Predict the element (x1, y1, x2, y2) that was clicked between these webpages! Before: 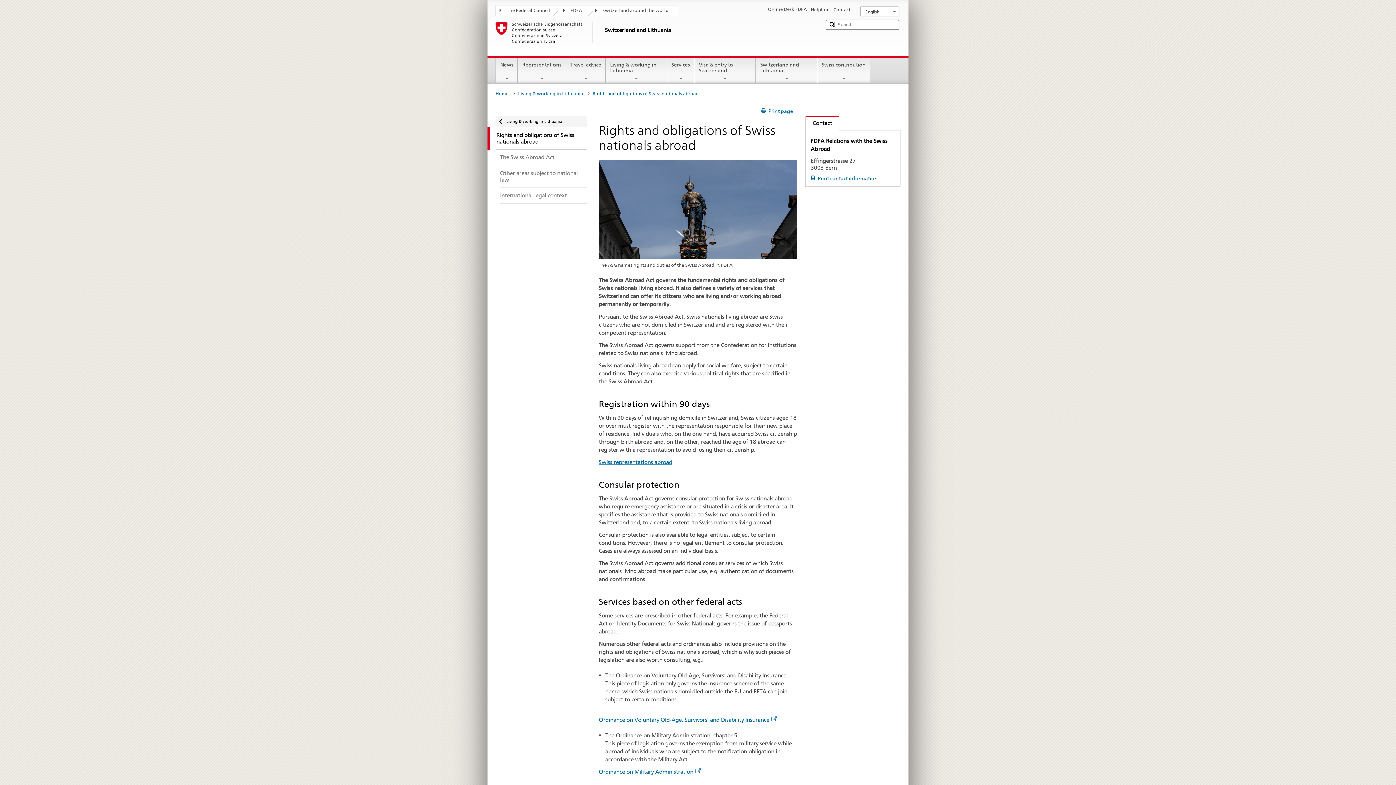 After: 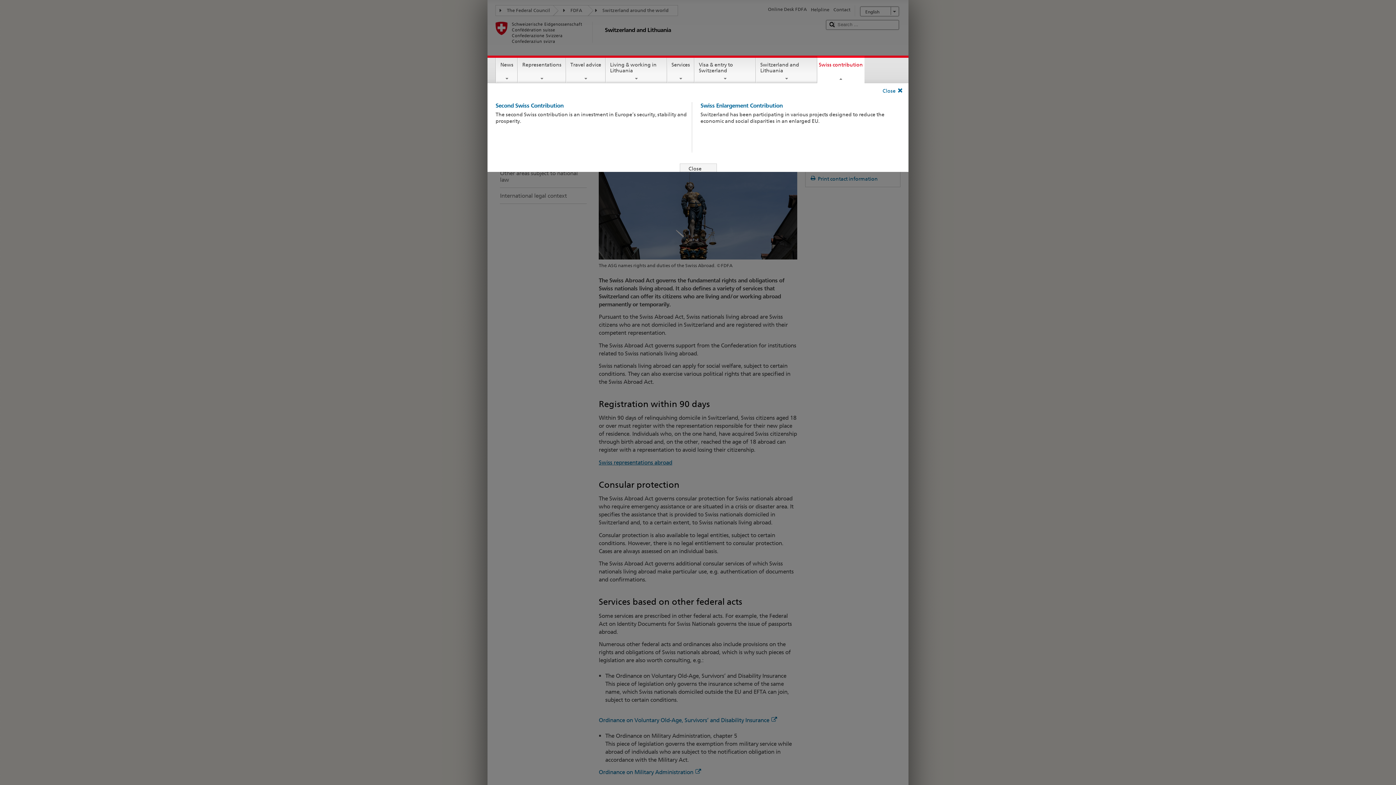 Action: bbox: (817, 57, 870, 81) label: Swiss contribution